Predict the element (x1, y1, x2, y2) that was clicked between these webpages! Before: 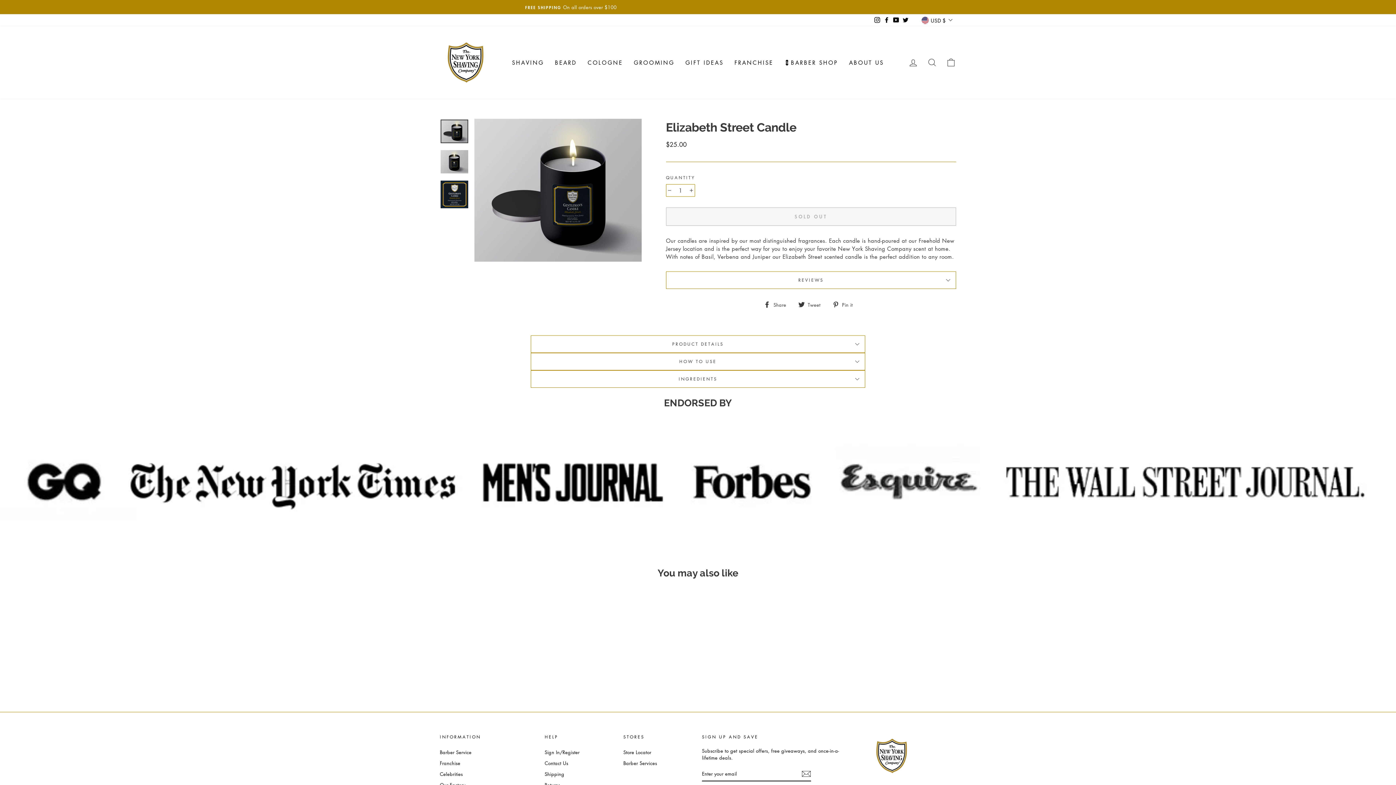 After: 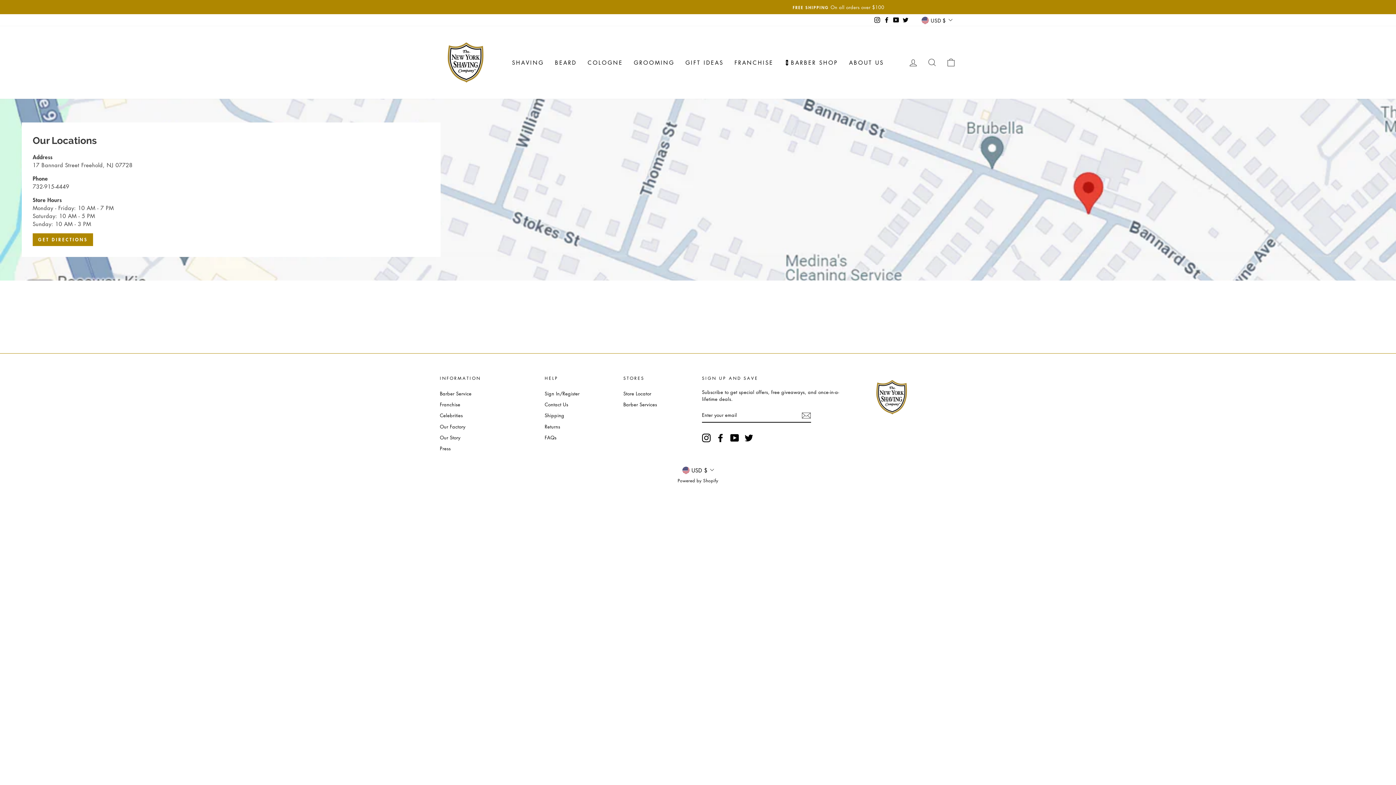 Action: label: Store Locator bbox: (623, 747, 651, 757)